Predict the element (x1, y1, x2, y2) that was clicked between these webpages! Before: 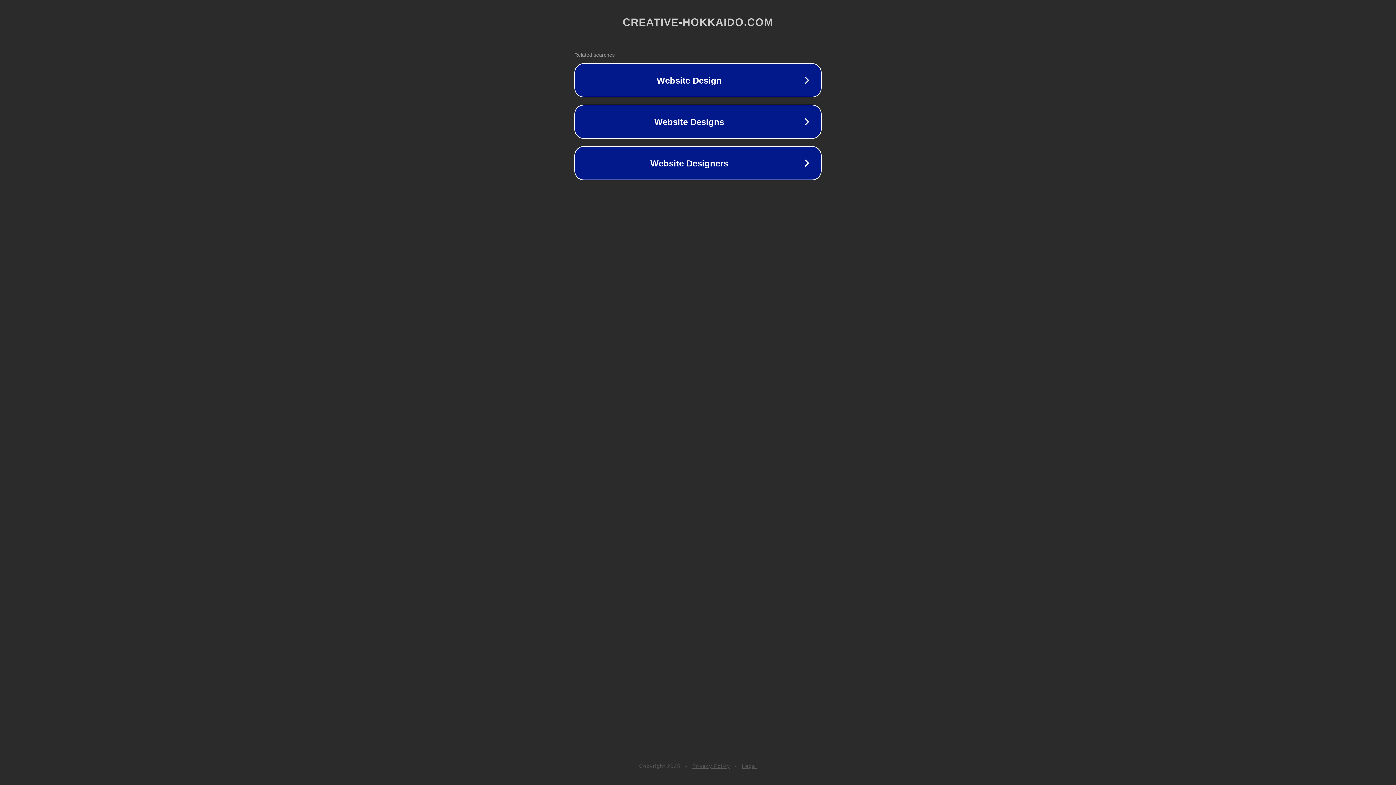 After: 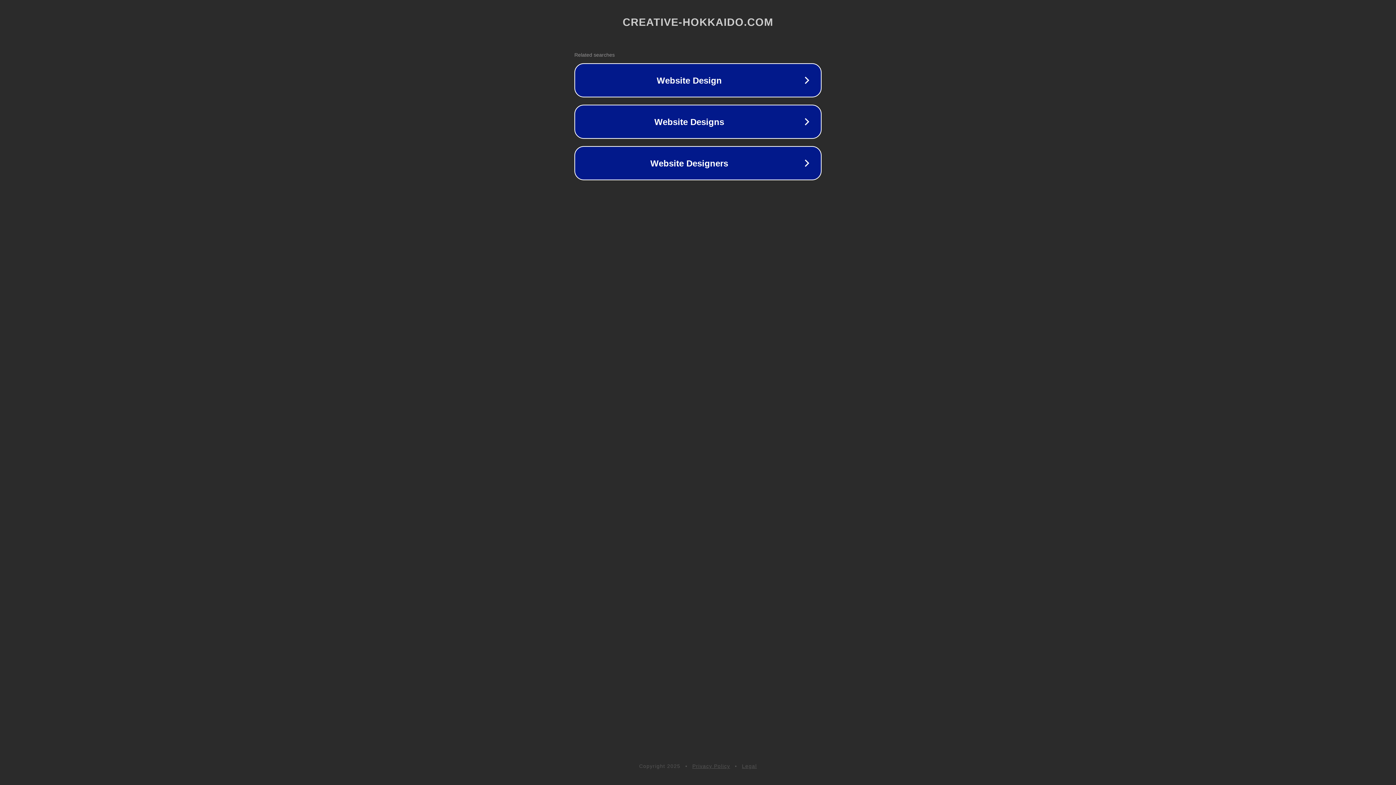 Action: bbox: (742, 763, 757, 769) label: Legal